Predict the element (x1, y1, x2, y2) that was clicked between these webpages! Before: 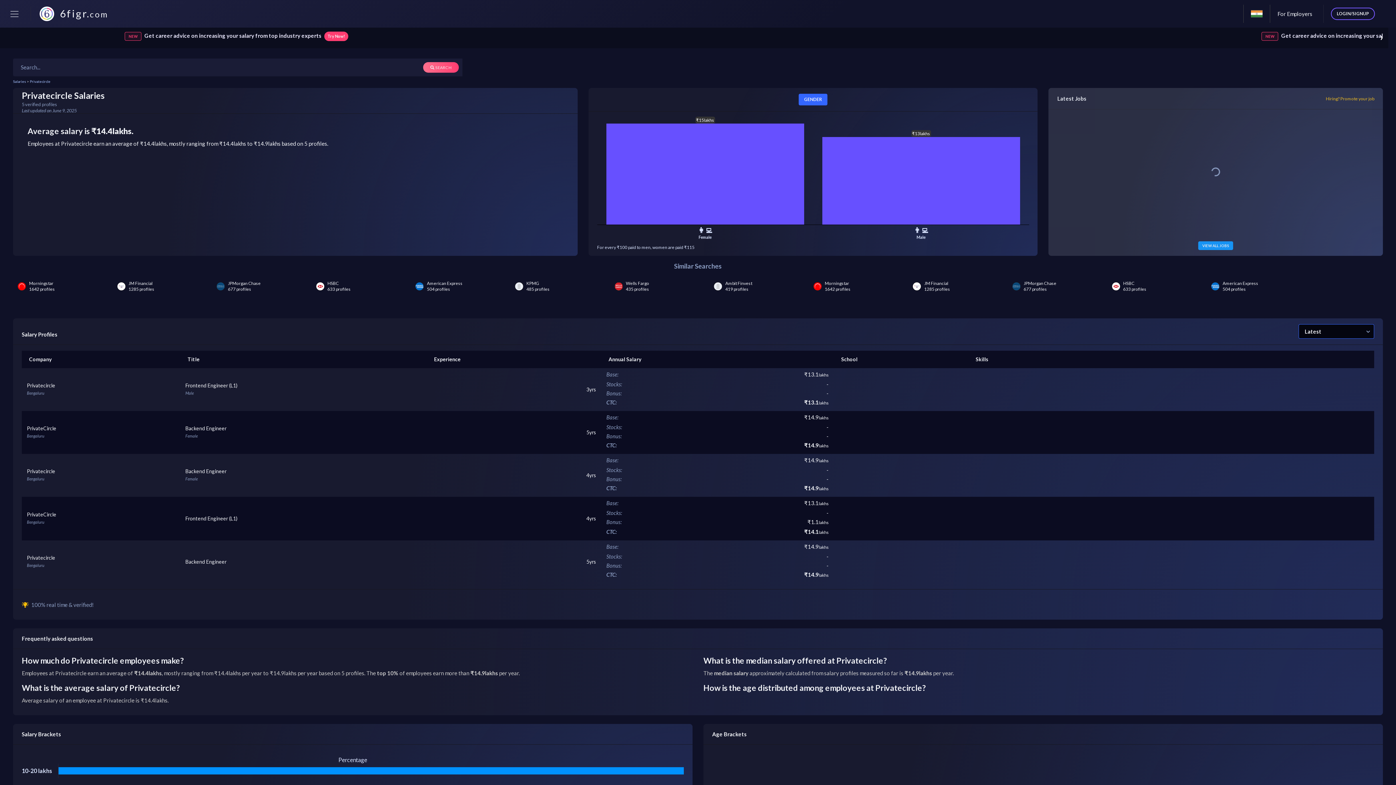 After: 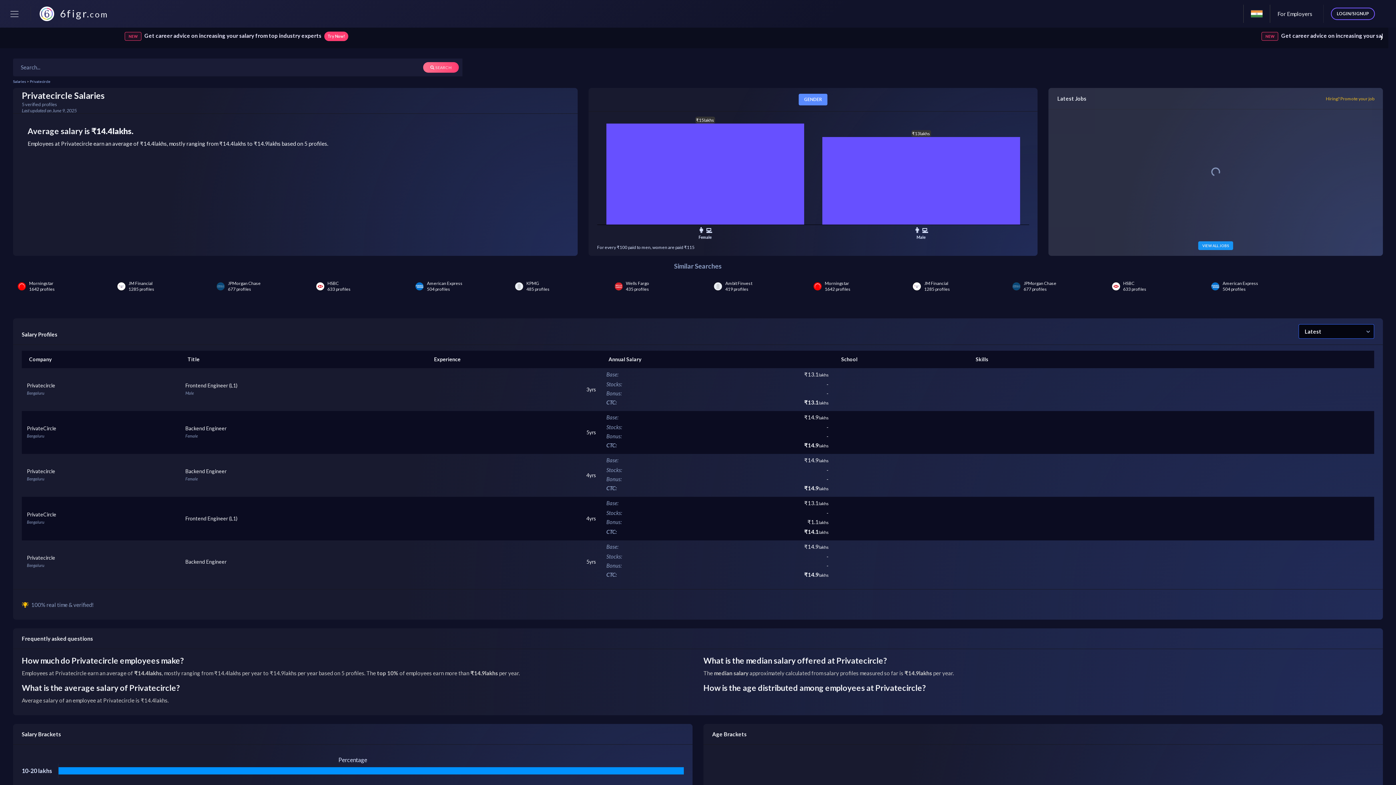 Action: bbox: (798, 93, 827, 105) label: GENDER